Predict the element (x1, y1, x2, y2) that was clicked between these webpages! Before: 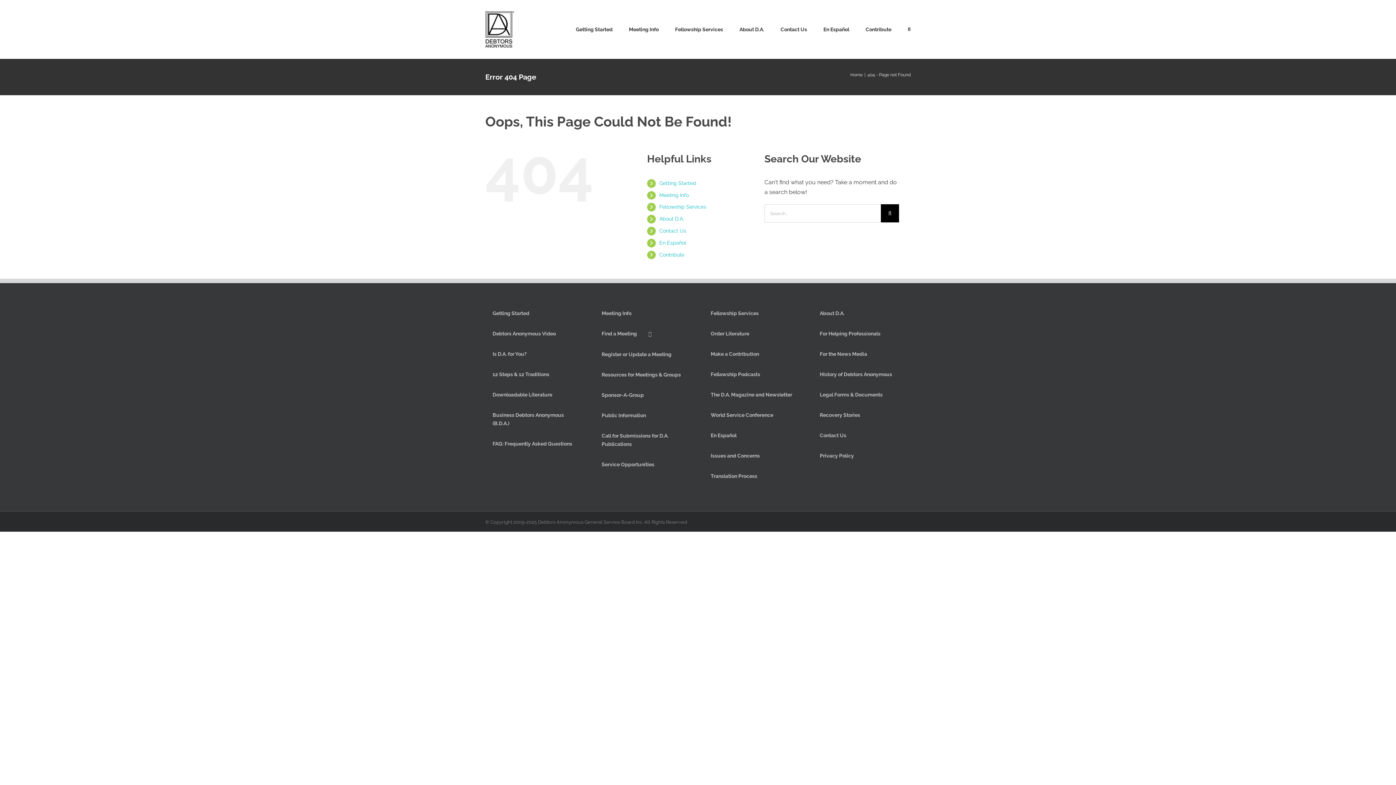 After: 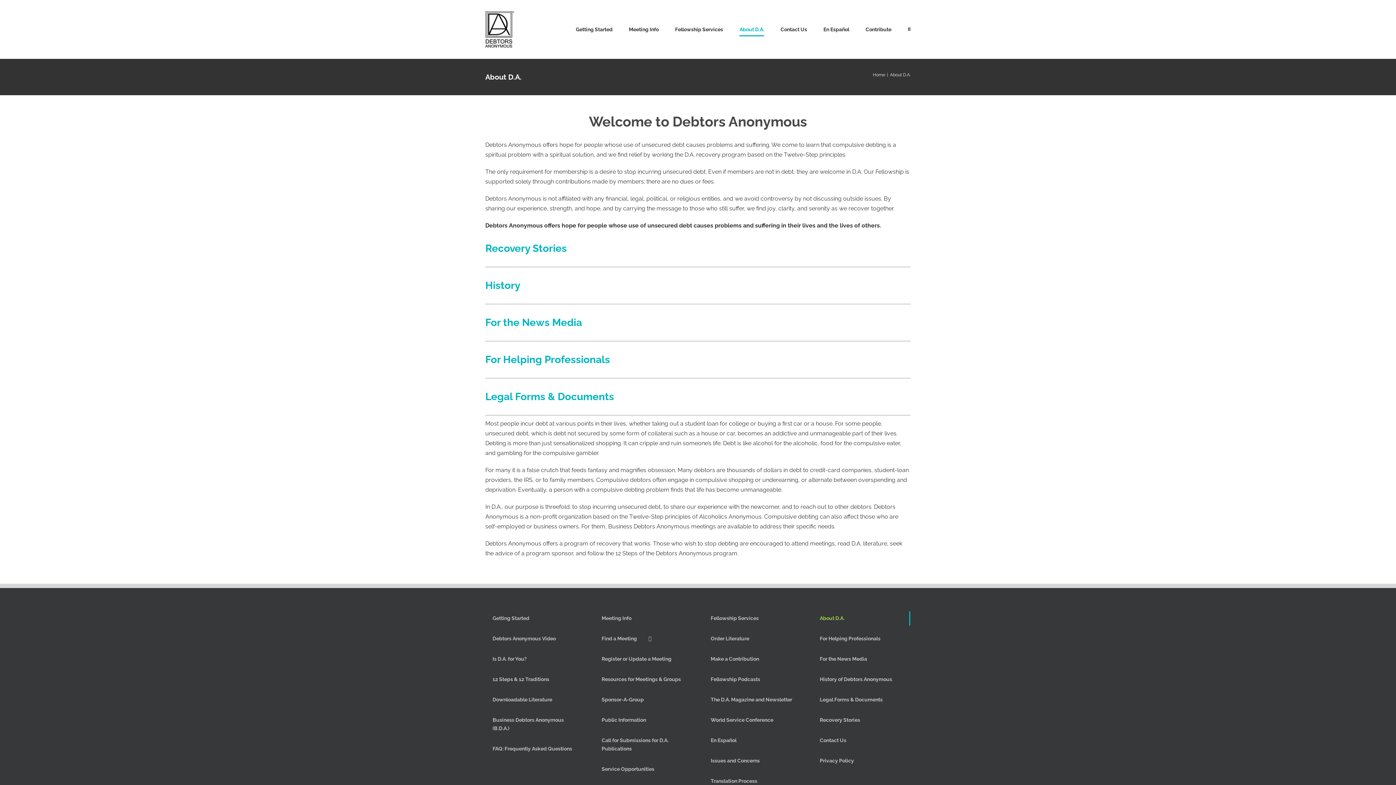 Action: label: About D.A. bbox: (739, 0, 764, 58)